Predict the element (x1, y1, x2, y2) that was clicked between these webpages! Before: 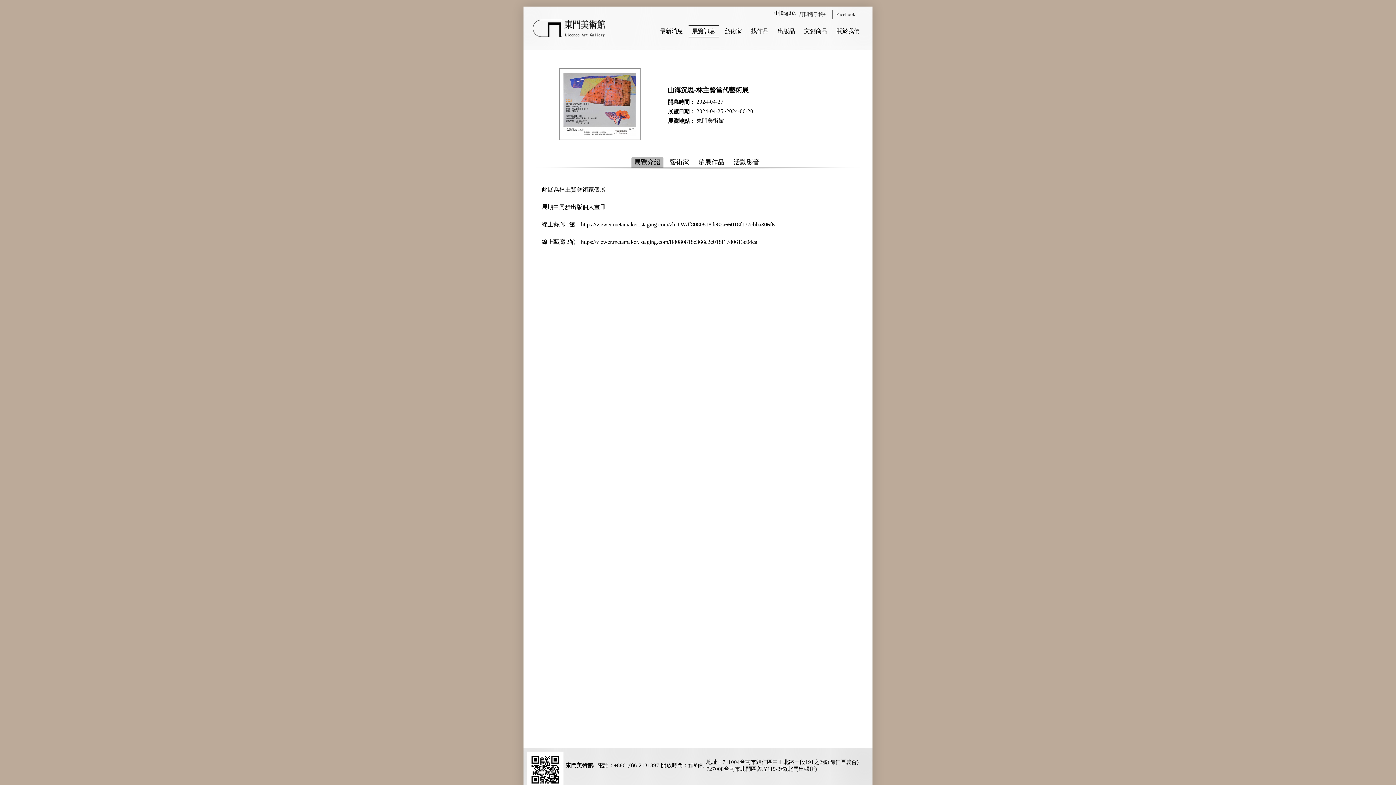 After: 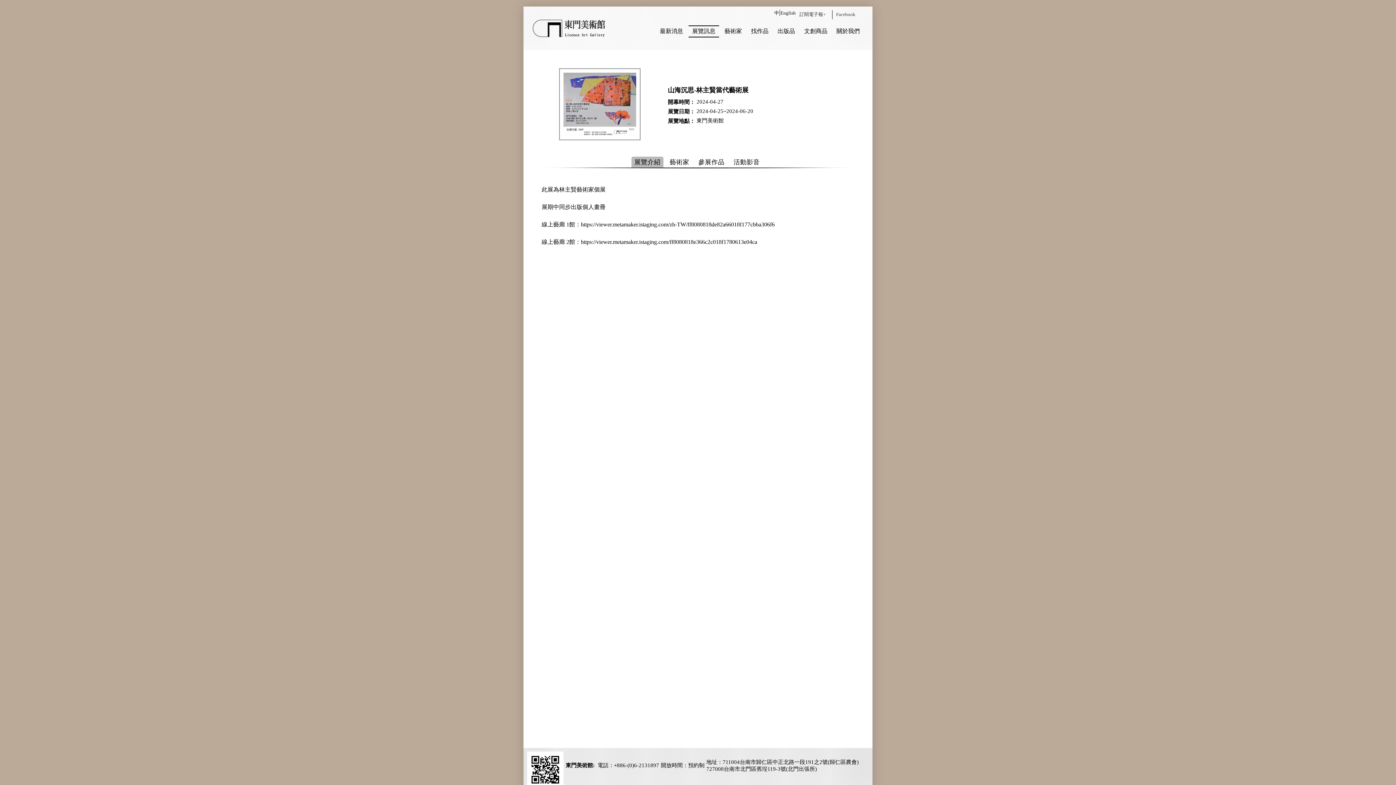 Action: label: 展覽介紹 bbox: (631, 156, 663, 167)